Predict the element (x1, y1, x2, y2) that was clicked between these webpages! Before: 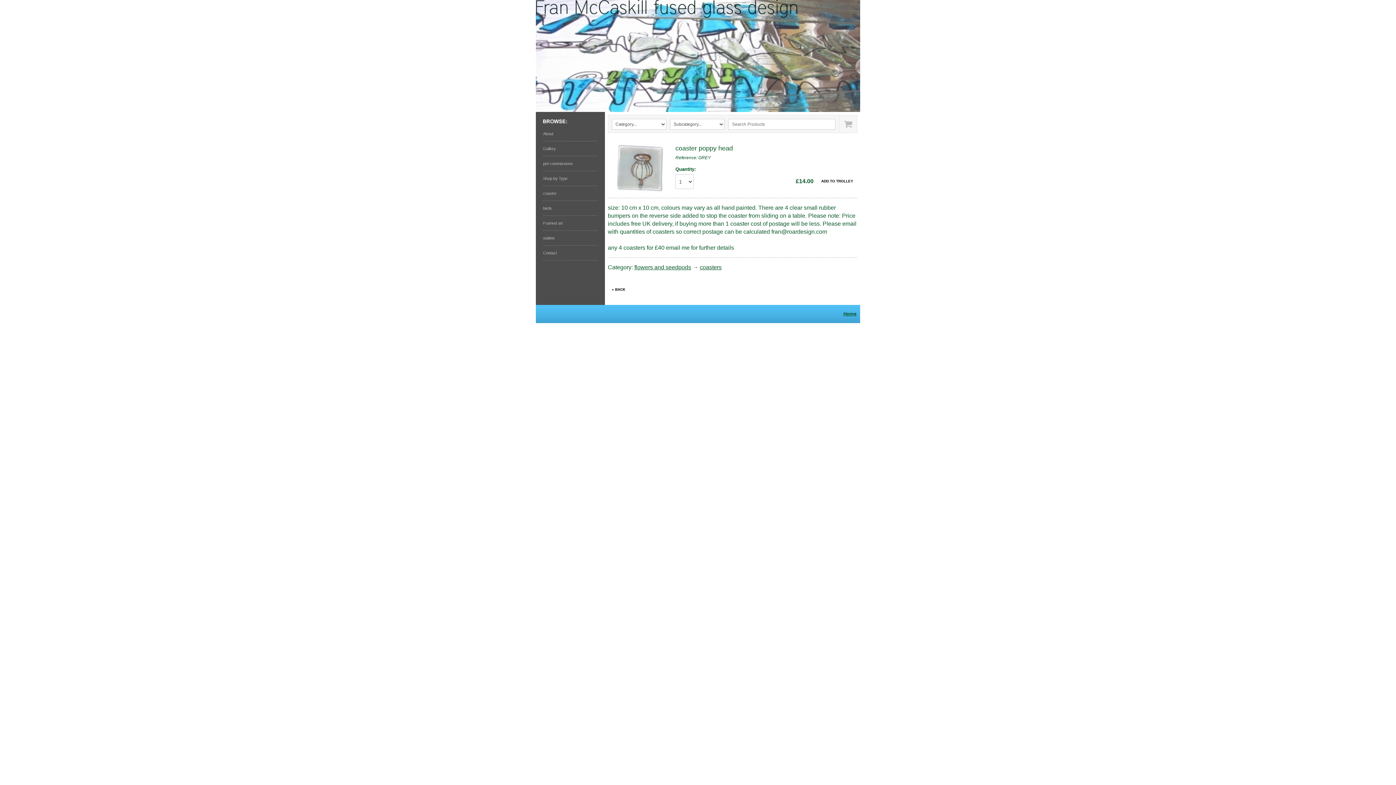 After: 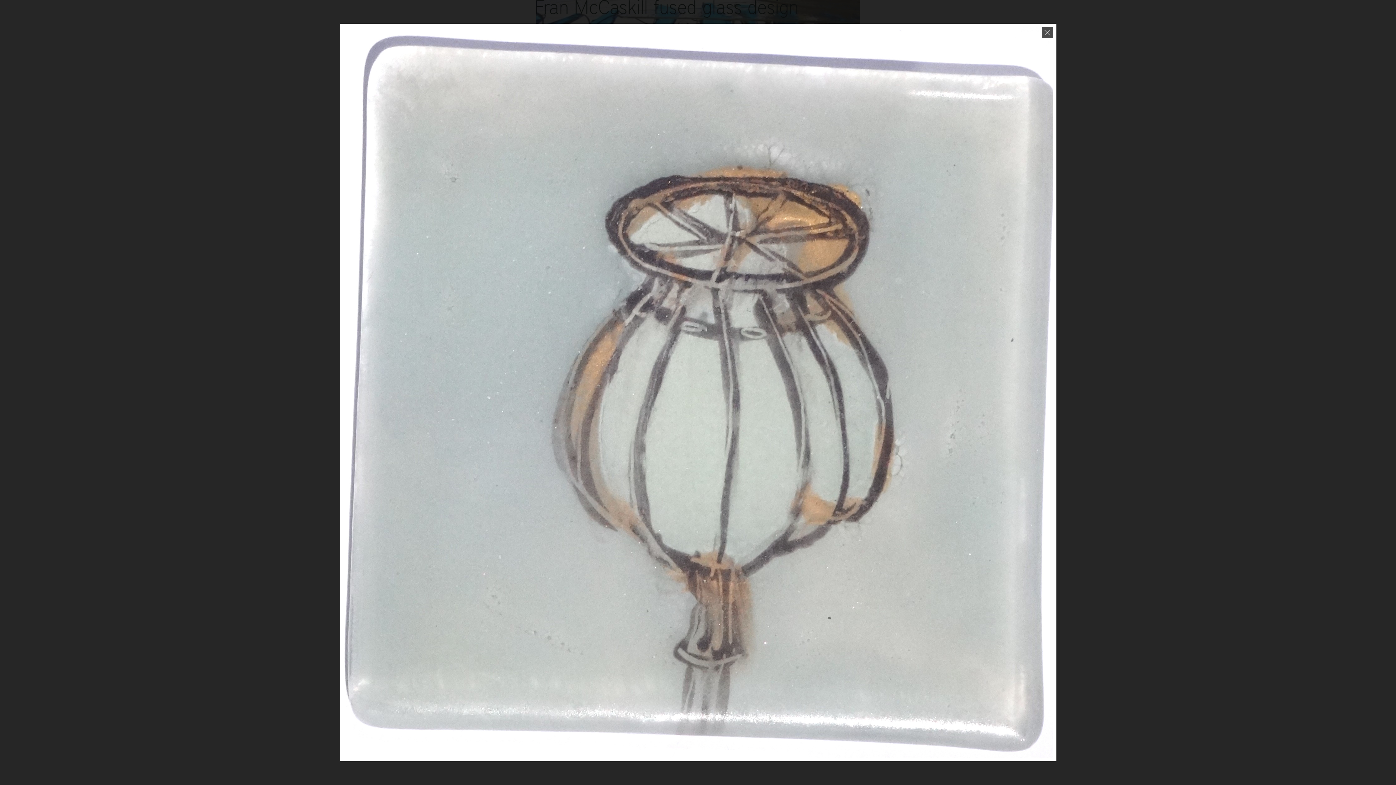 Action: bbox: (608, 144, 671, 191)